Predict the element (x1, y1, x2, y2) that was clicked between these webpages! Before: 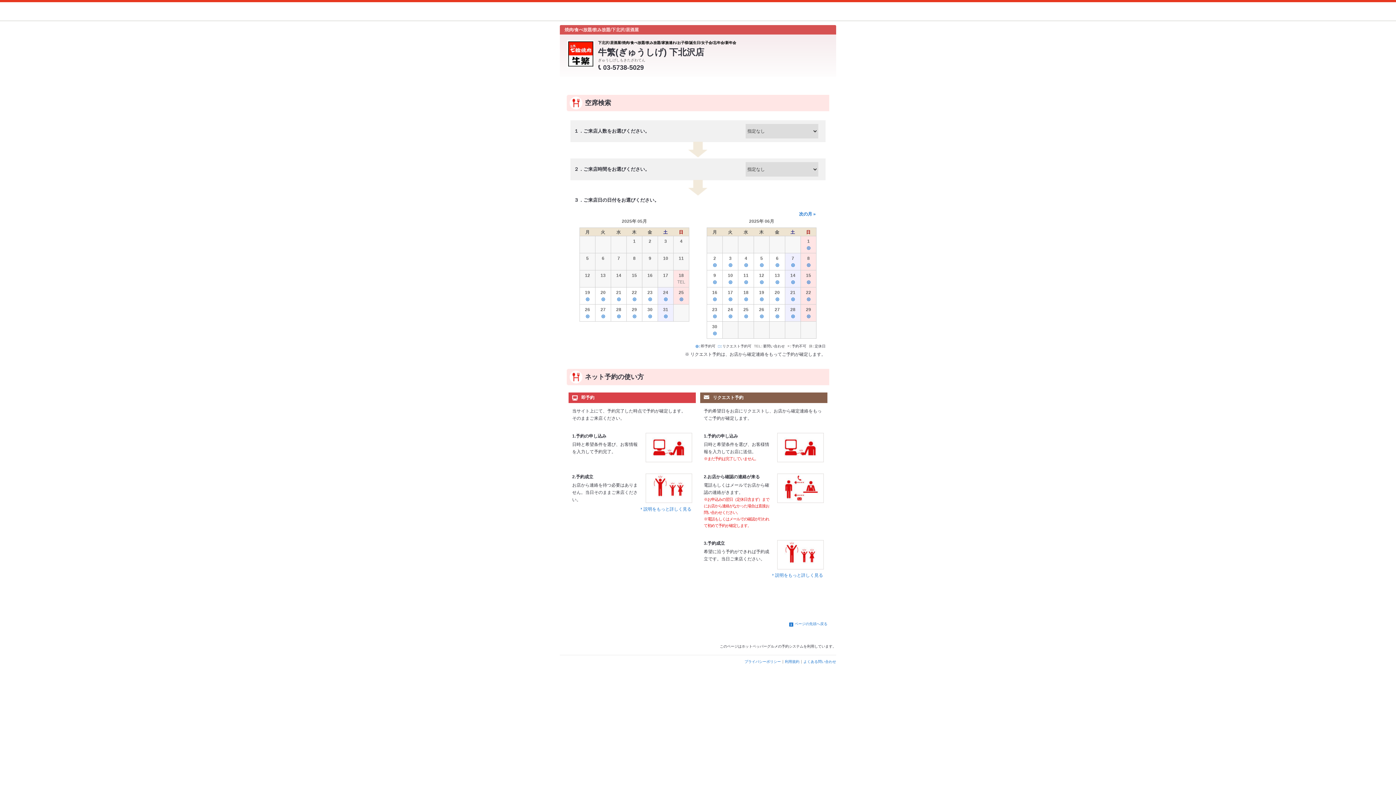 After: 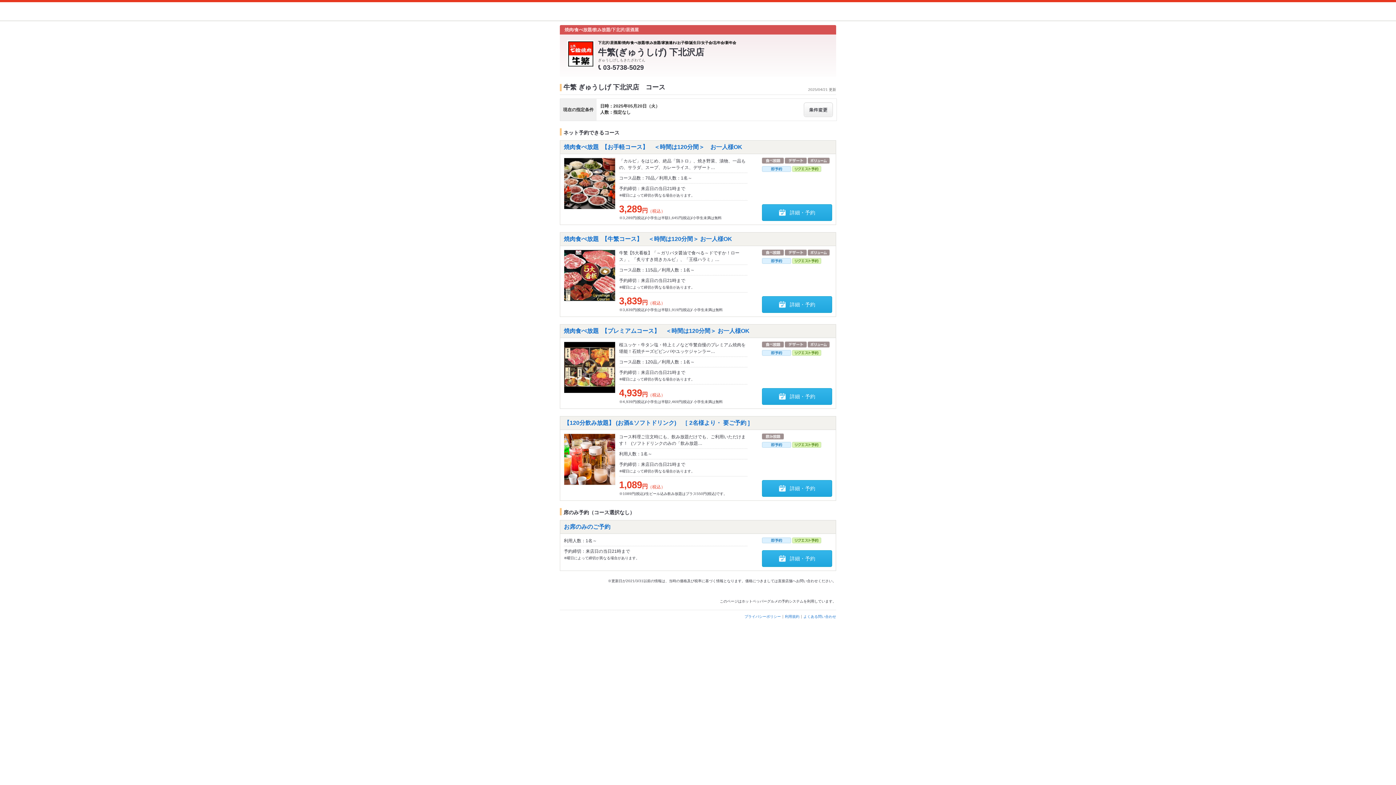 Action: label: 20

◎ bbox: (595, 287, 610, 304)